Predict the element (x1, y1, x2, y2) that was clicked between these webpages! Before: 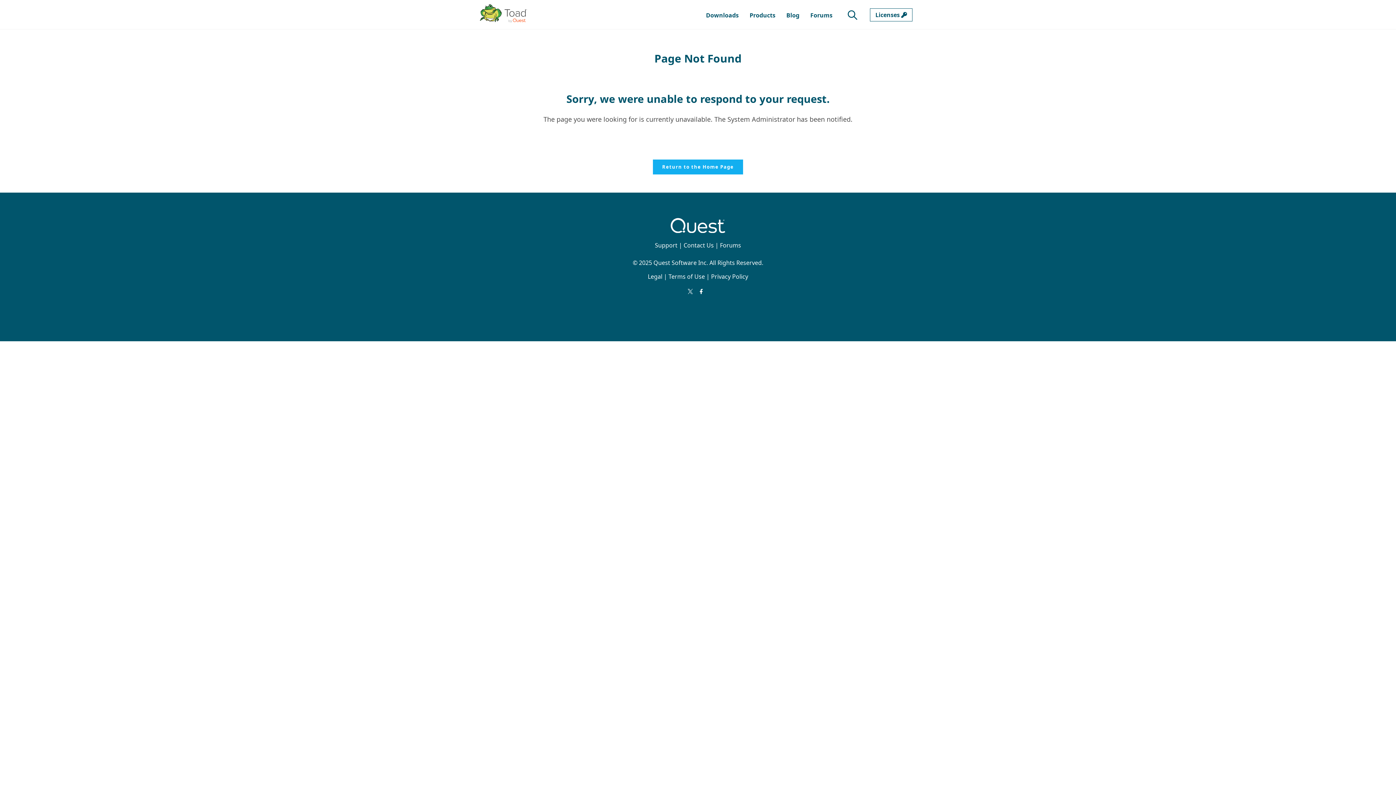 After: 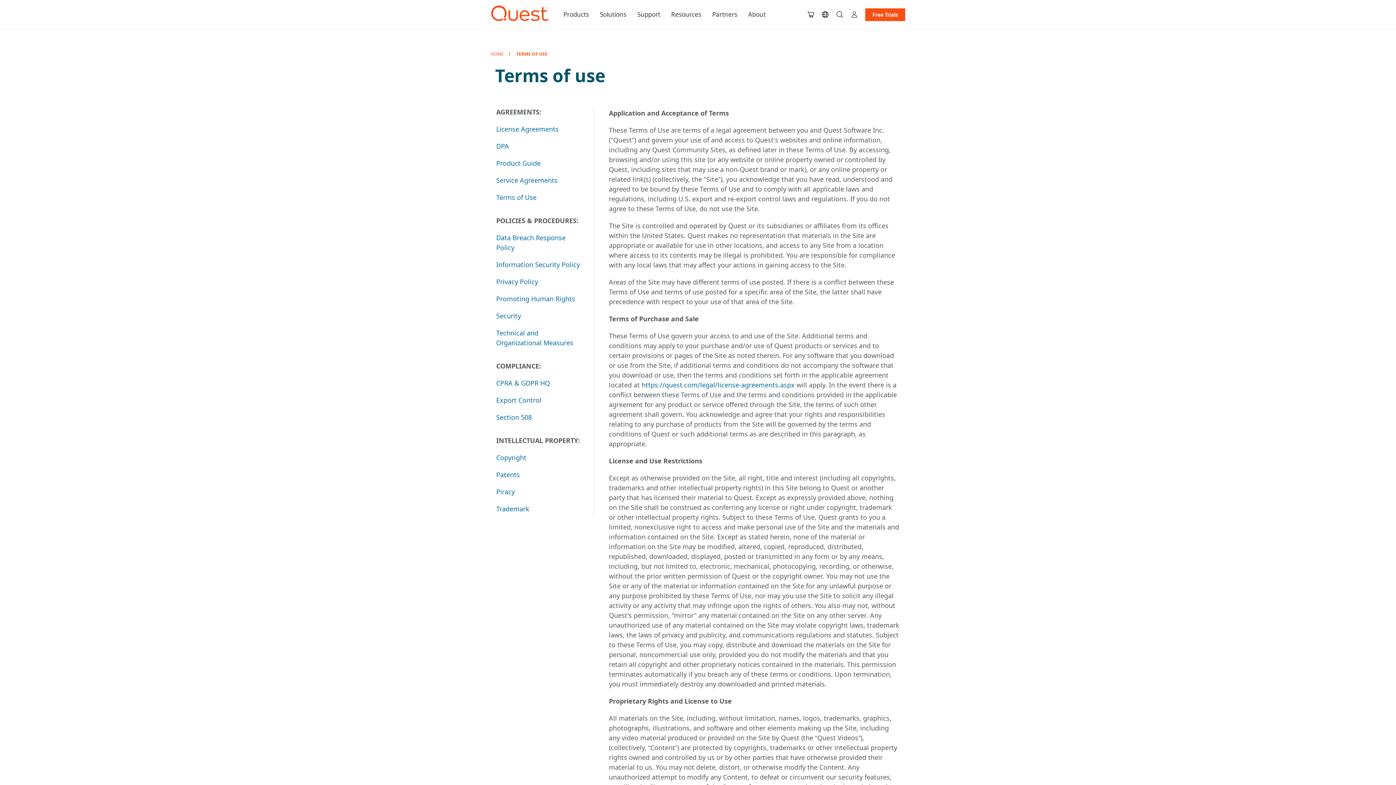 Action: bbox: (648, 272, 662, 280) label: Legal